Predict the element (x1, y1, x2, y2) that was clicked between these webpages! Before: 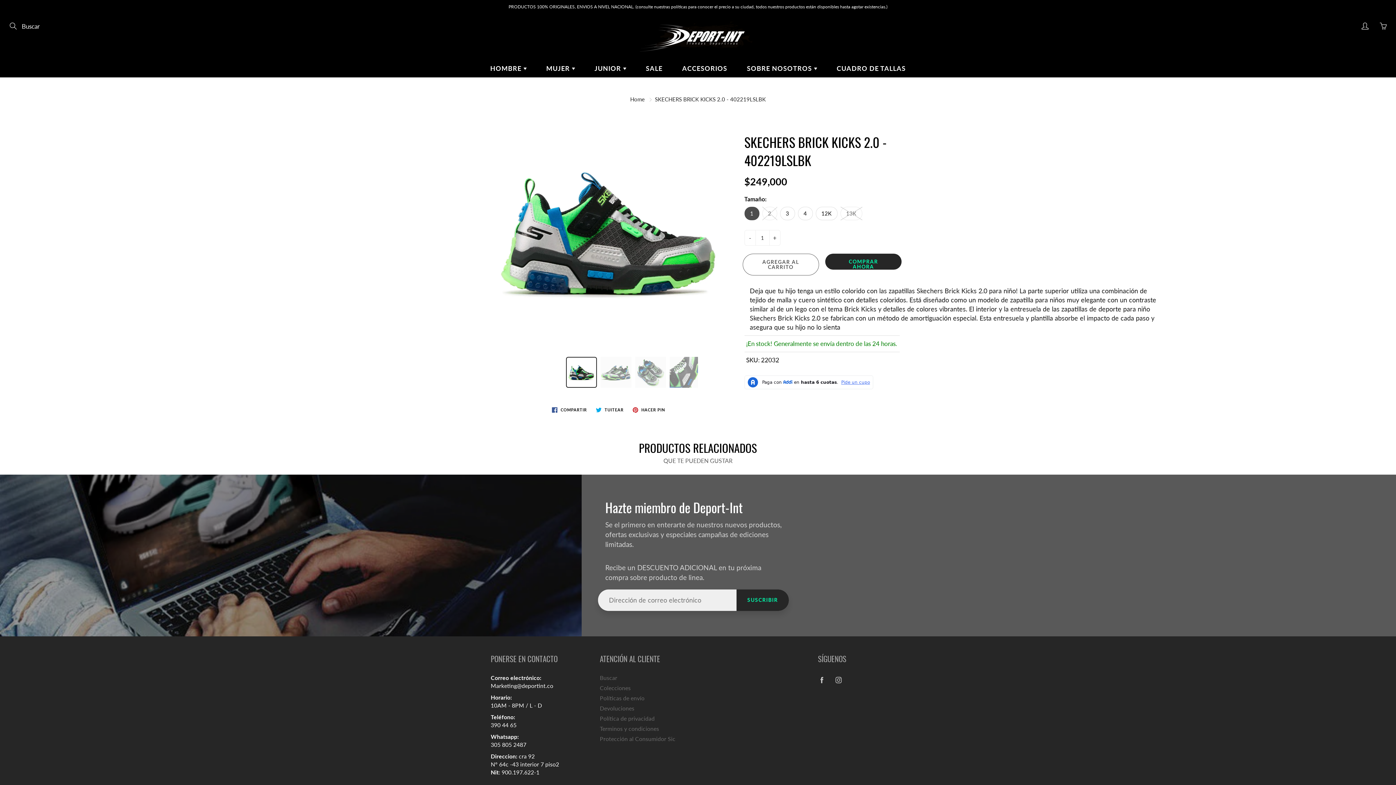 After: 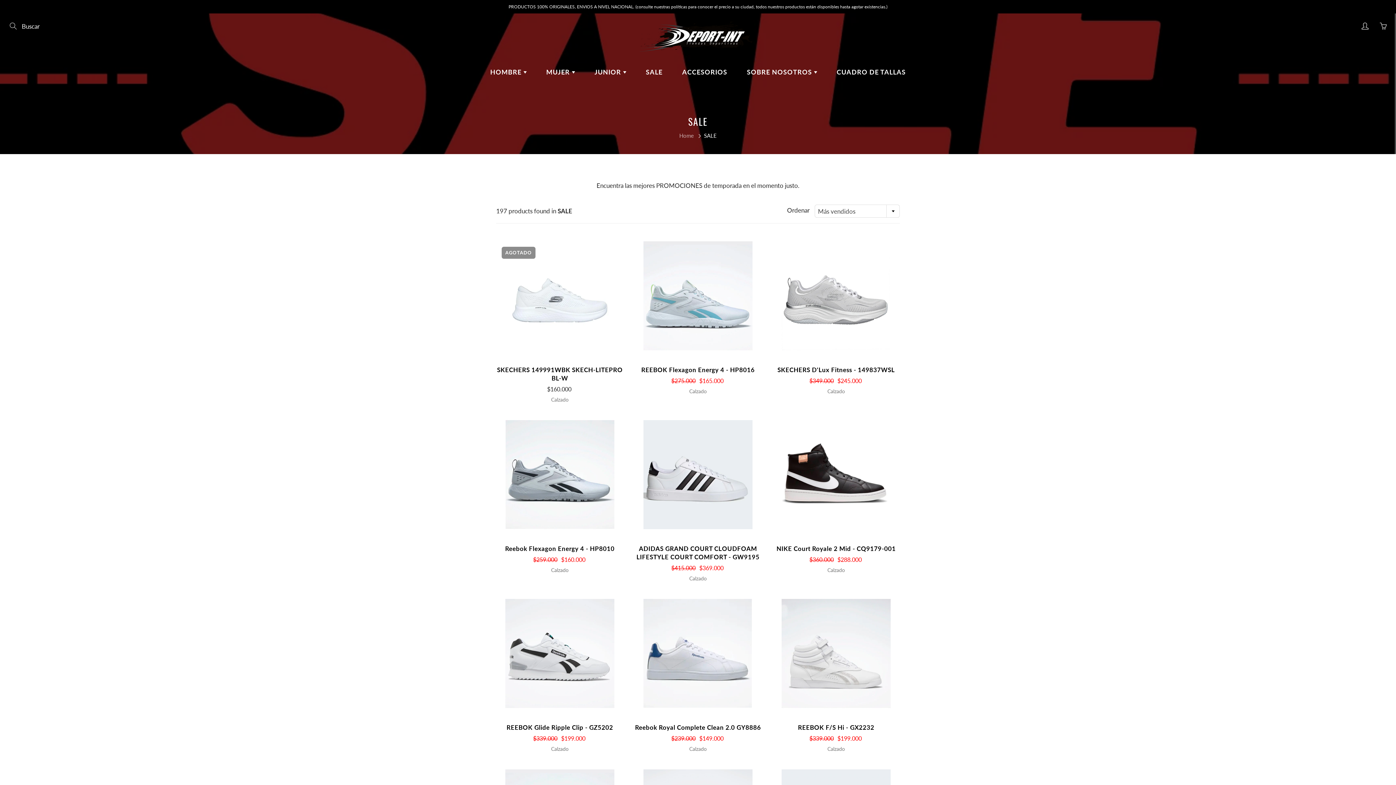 Action: bbox: (636, 59, 671, 77) label: SALE